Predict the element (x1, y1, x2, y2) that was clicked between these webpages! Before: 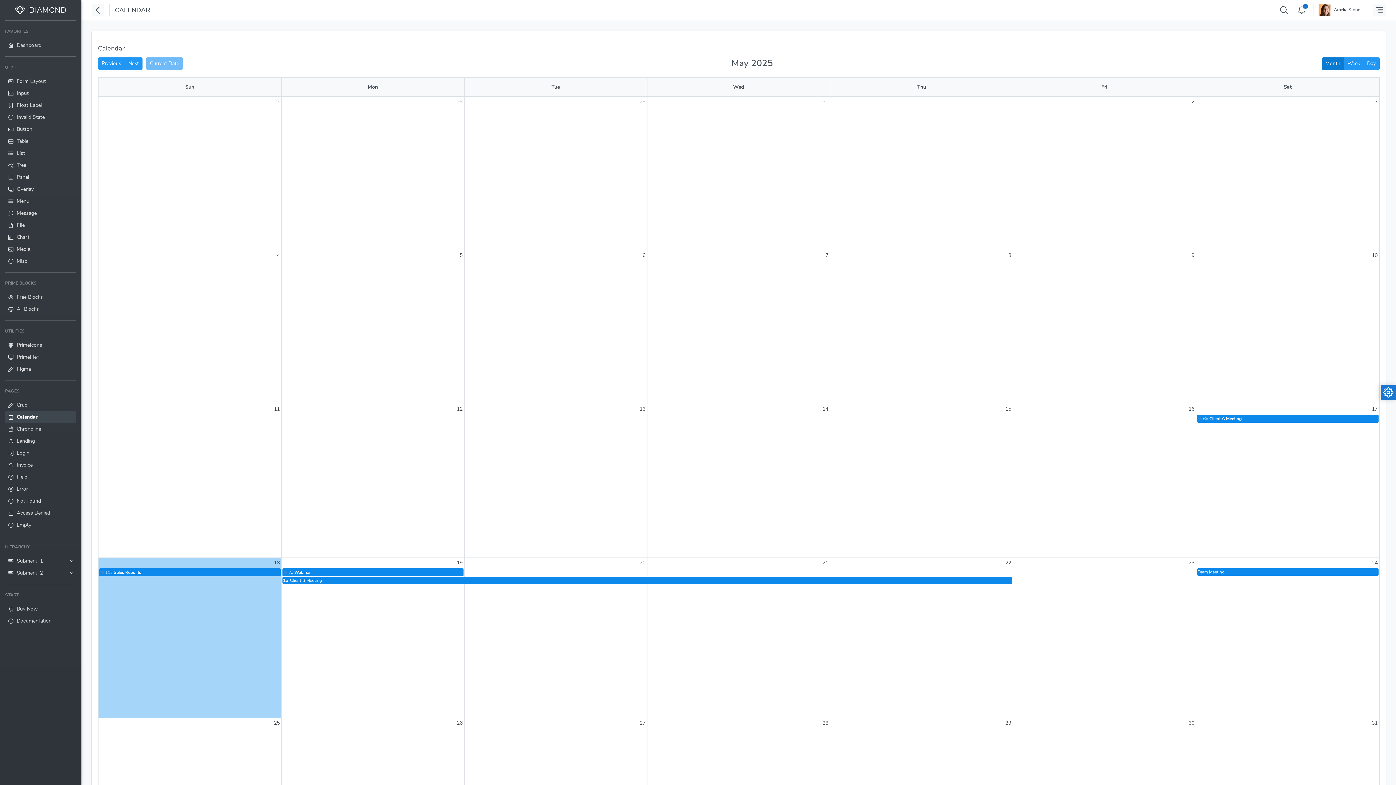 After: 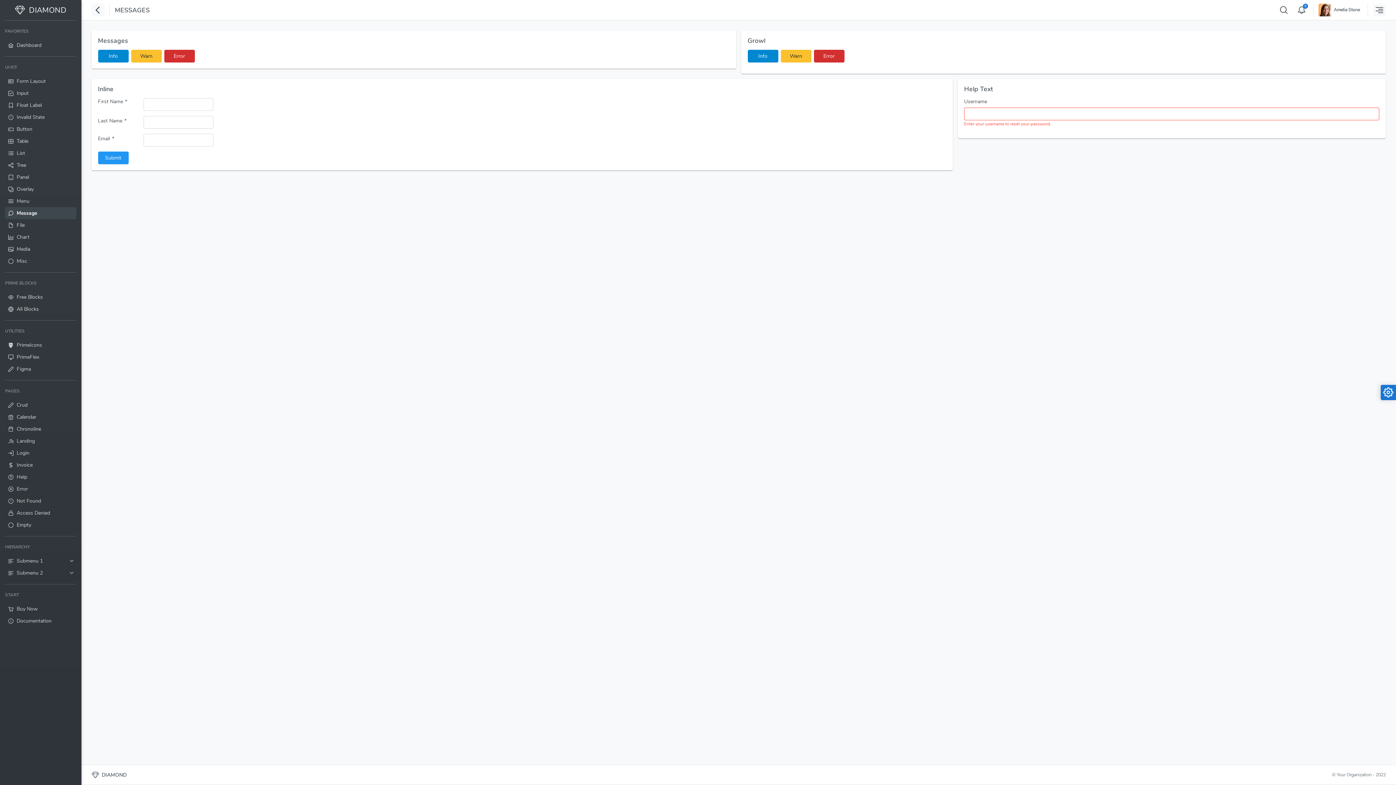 Action: bbox: (5, 207, 76, 219) label: Message